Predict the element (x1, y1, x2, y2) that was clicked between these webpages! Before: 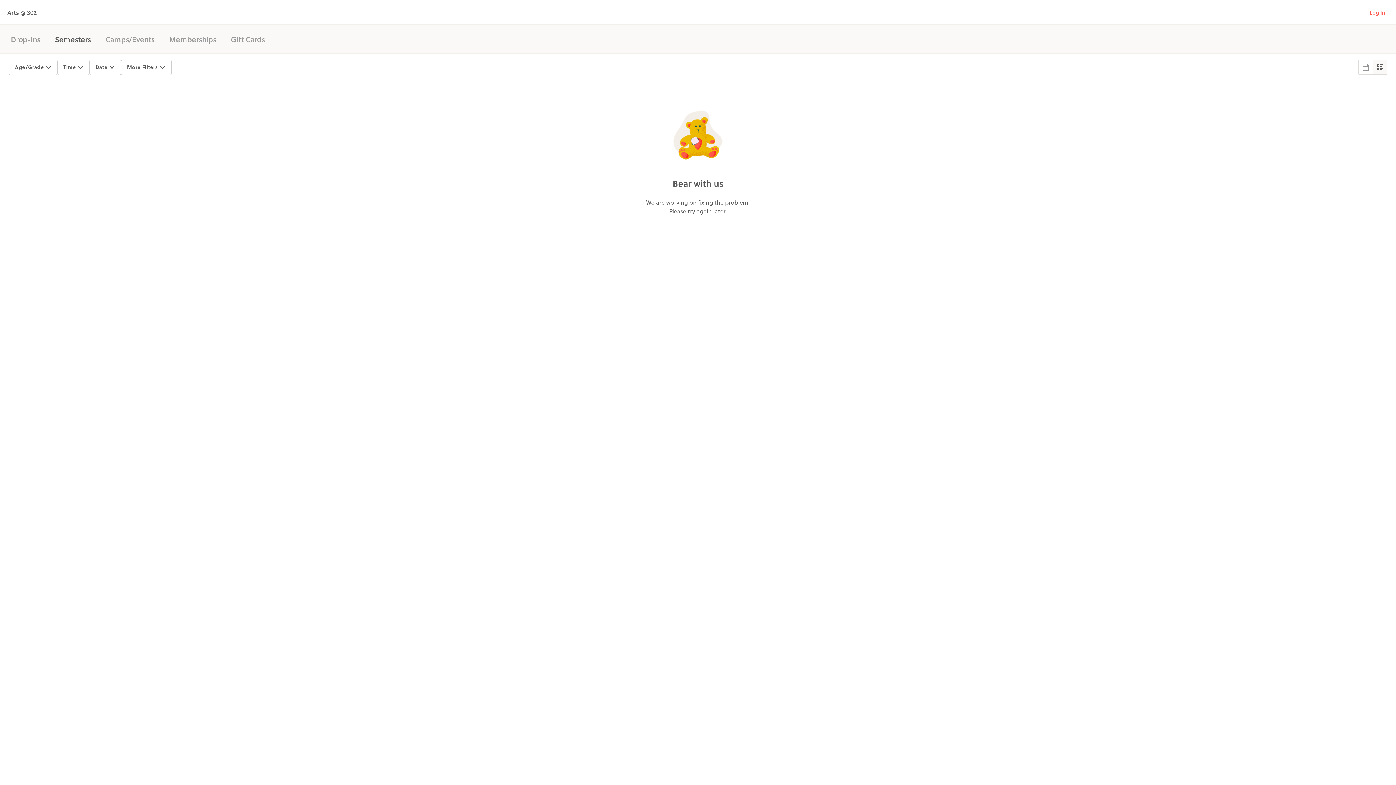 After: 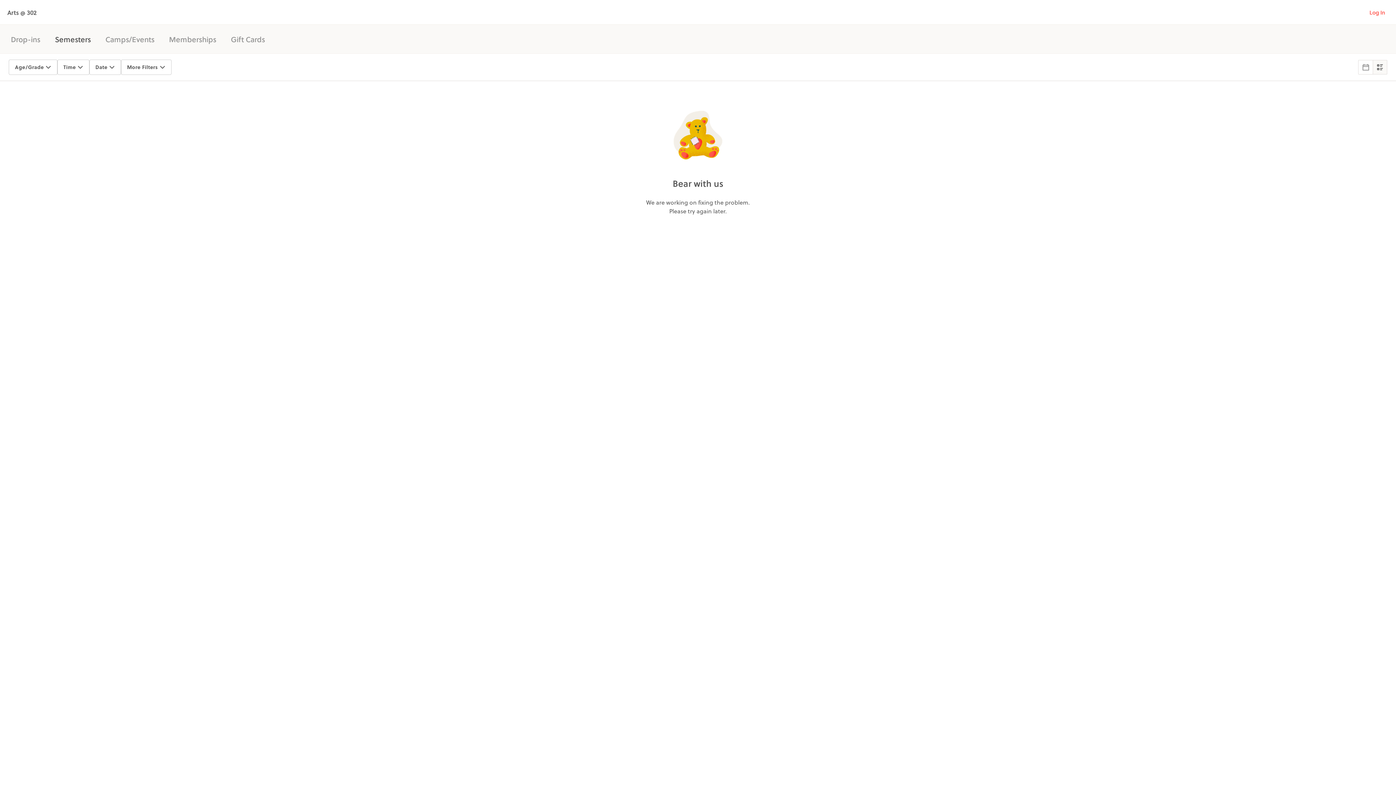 Action: label: Semesters bbox: (54, 33, 90, 44)